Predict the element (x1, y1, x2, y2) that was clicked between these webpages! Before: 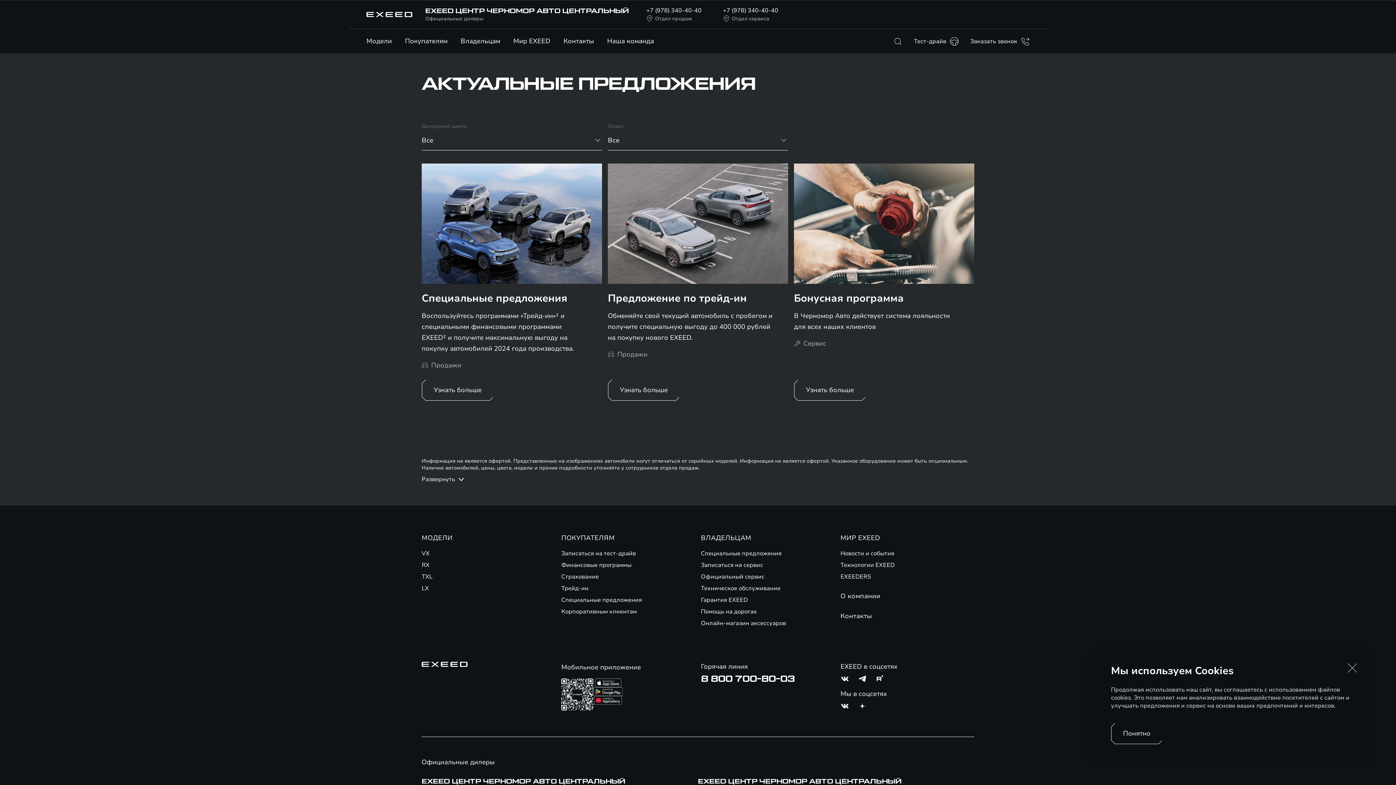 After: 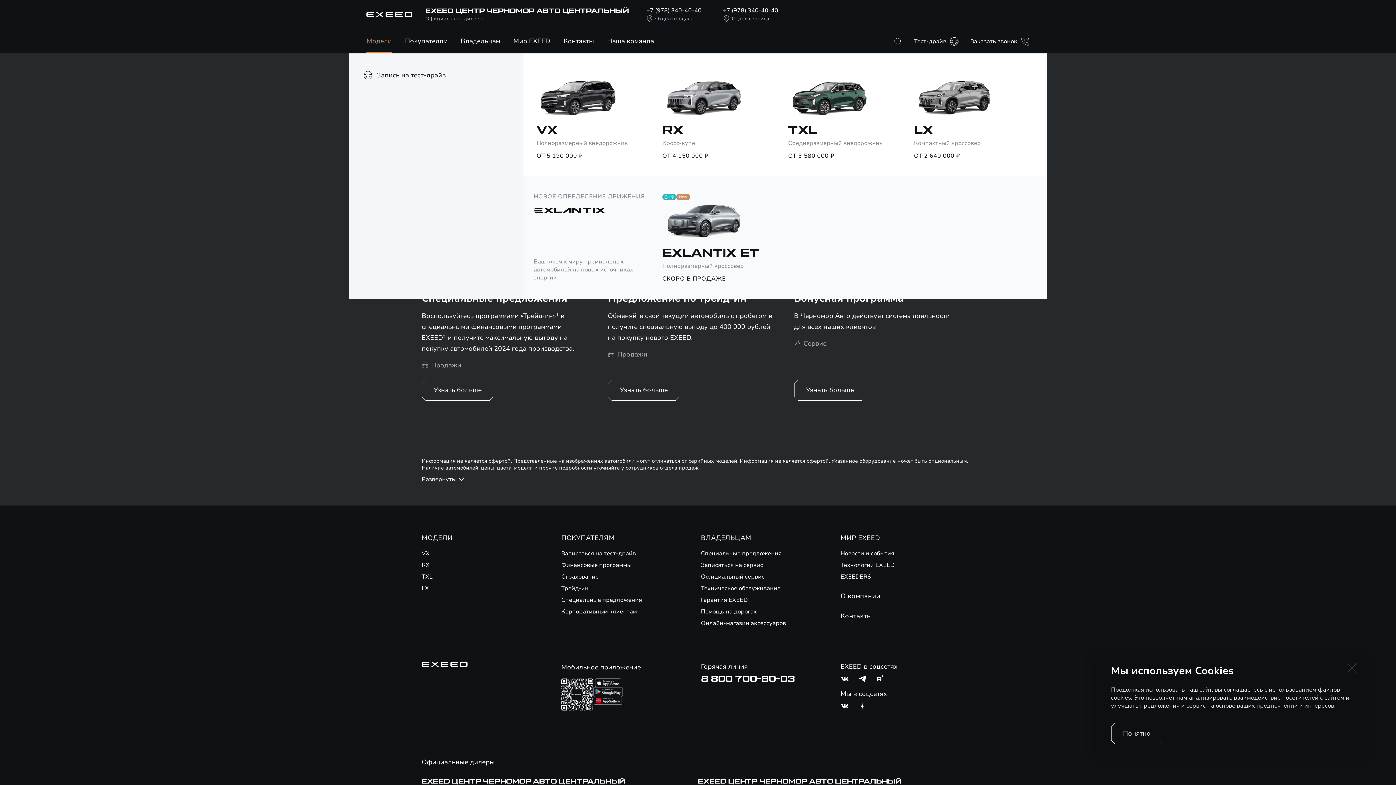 Action: label: Модели bbox: (366, 29, 392, 53)